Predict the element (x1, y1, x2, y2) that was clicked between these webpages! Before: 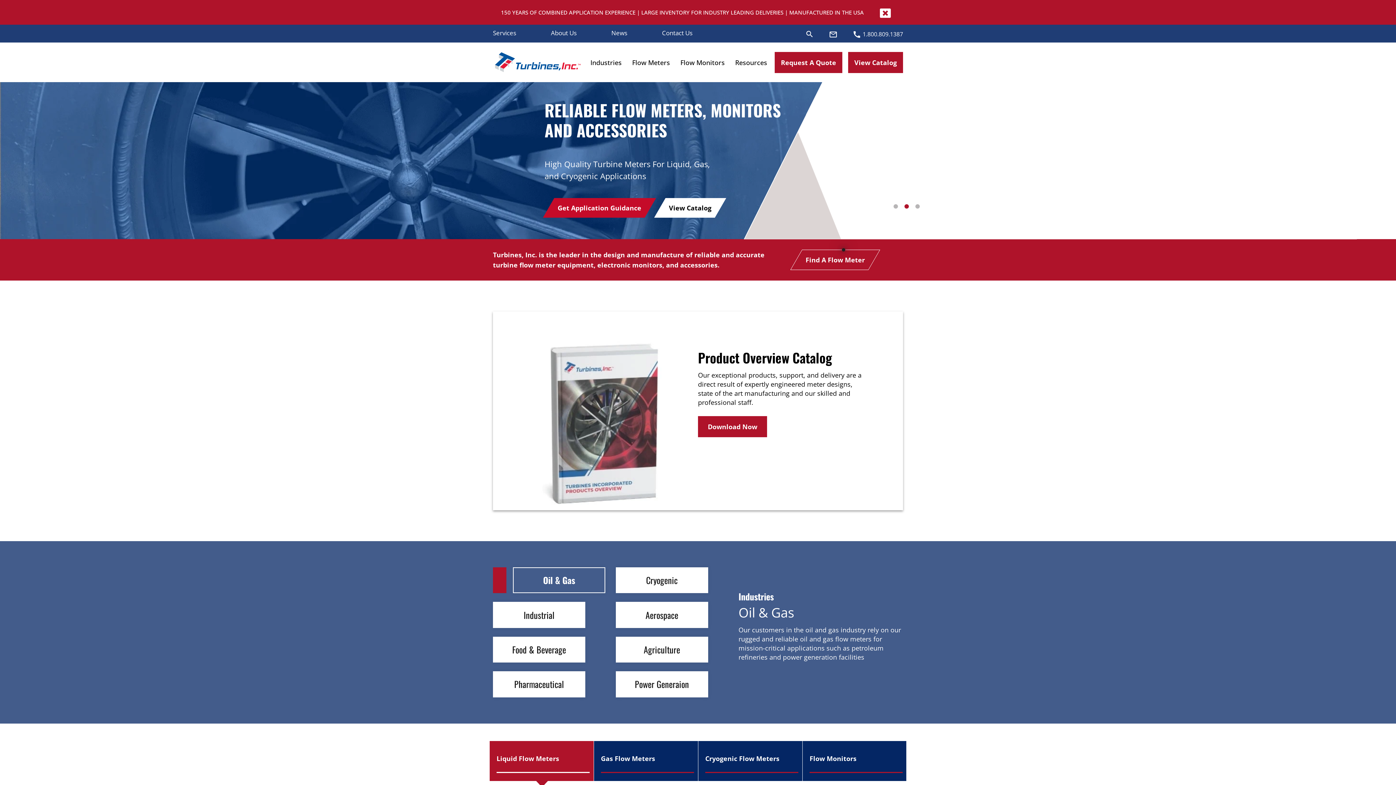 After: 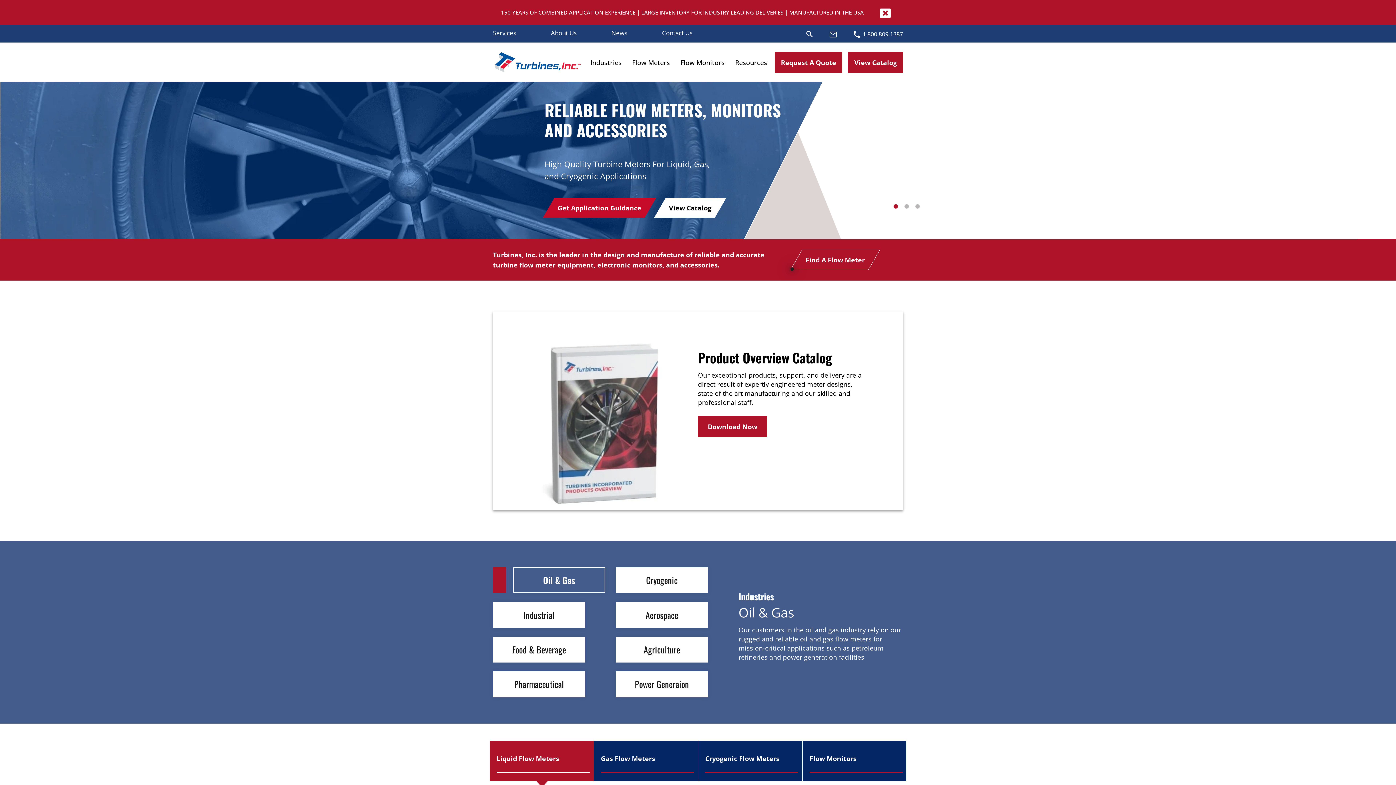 Action: label: 1 of 3 bbox: (893, 204, 898, 208)